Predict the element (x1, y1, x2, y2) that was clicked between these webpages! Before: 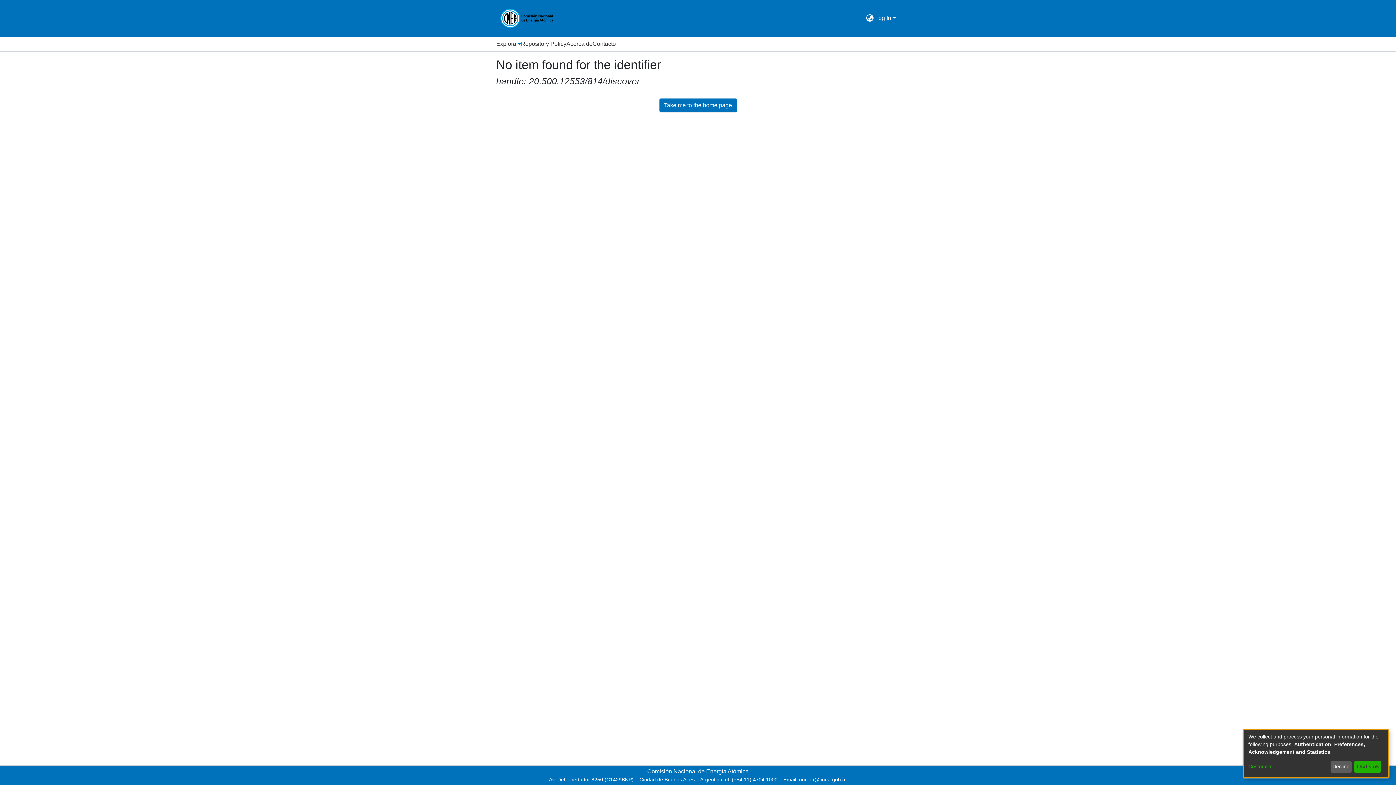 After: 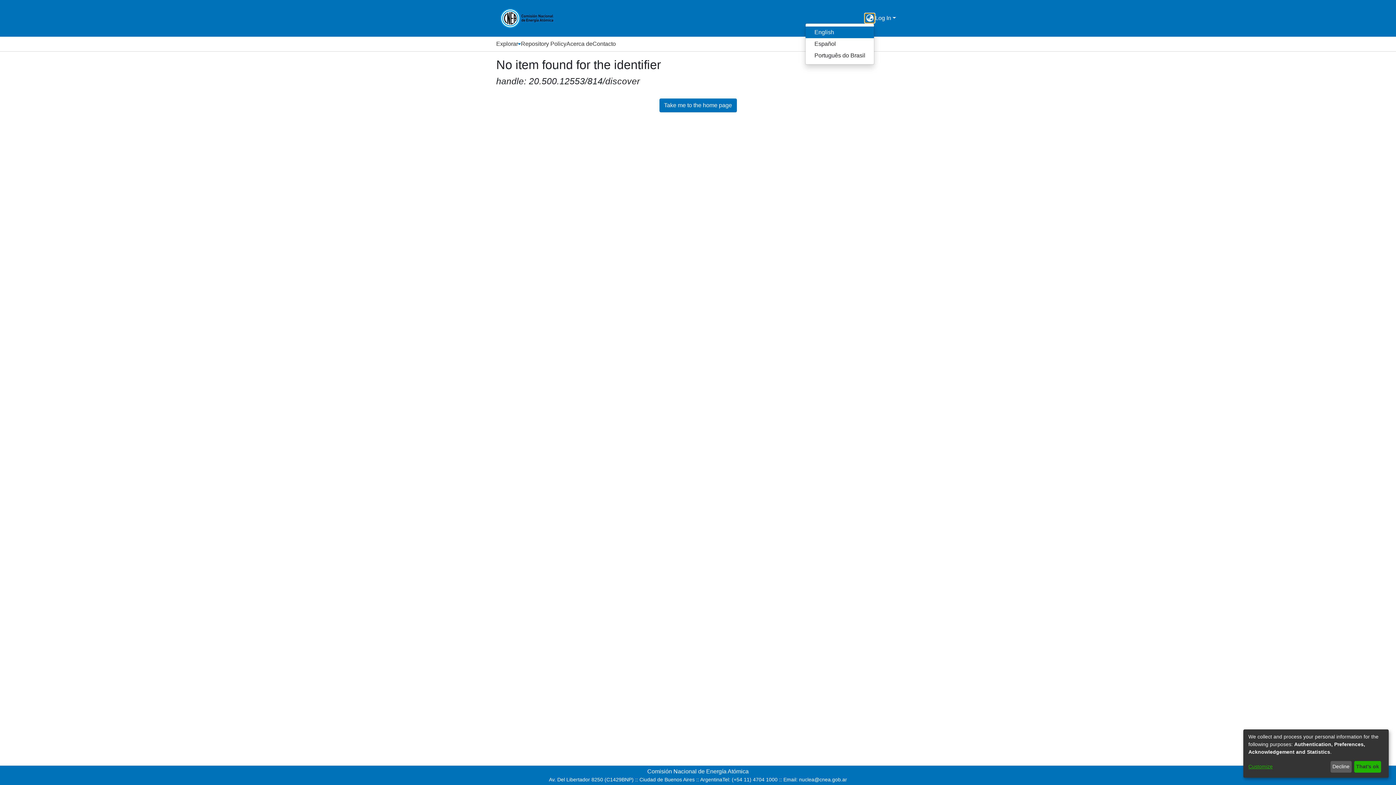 Action: bbox: (865, 13, 874, 22) label: Language switch